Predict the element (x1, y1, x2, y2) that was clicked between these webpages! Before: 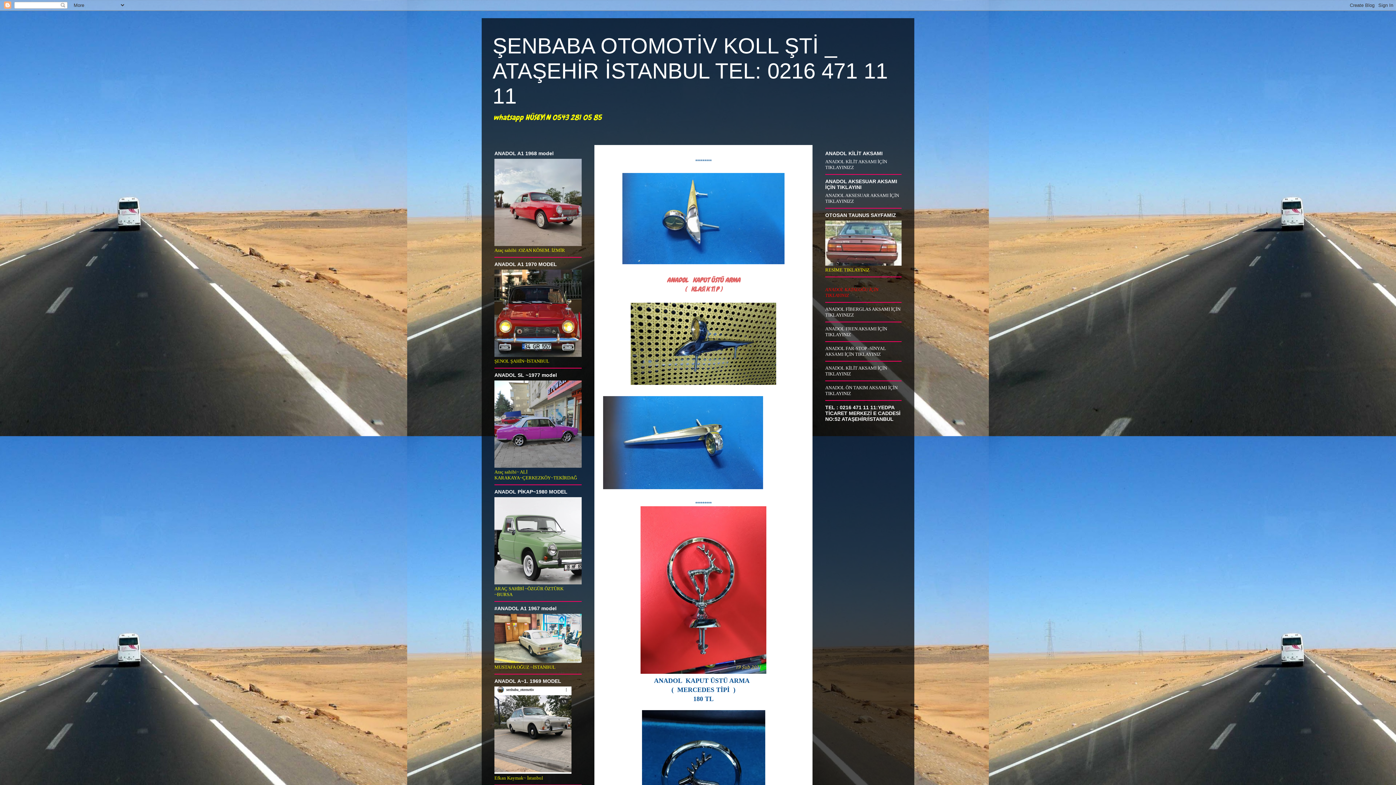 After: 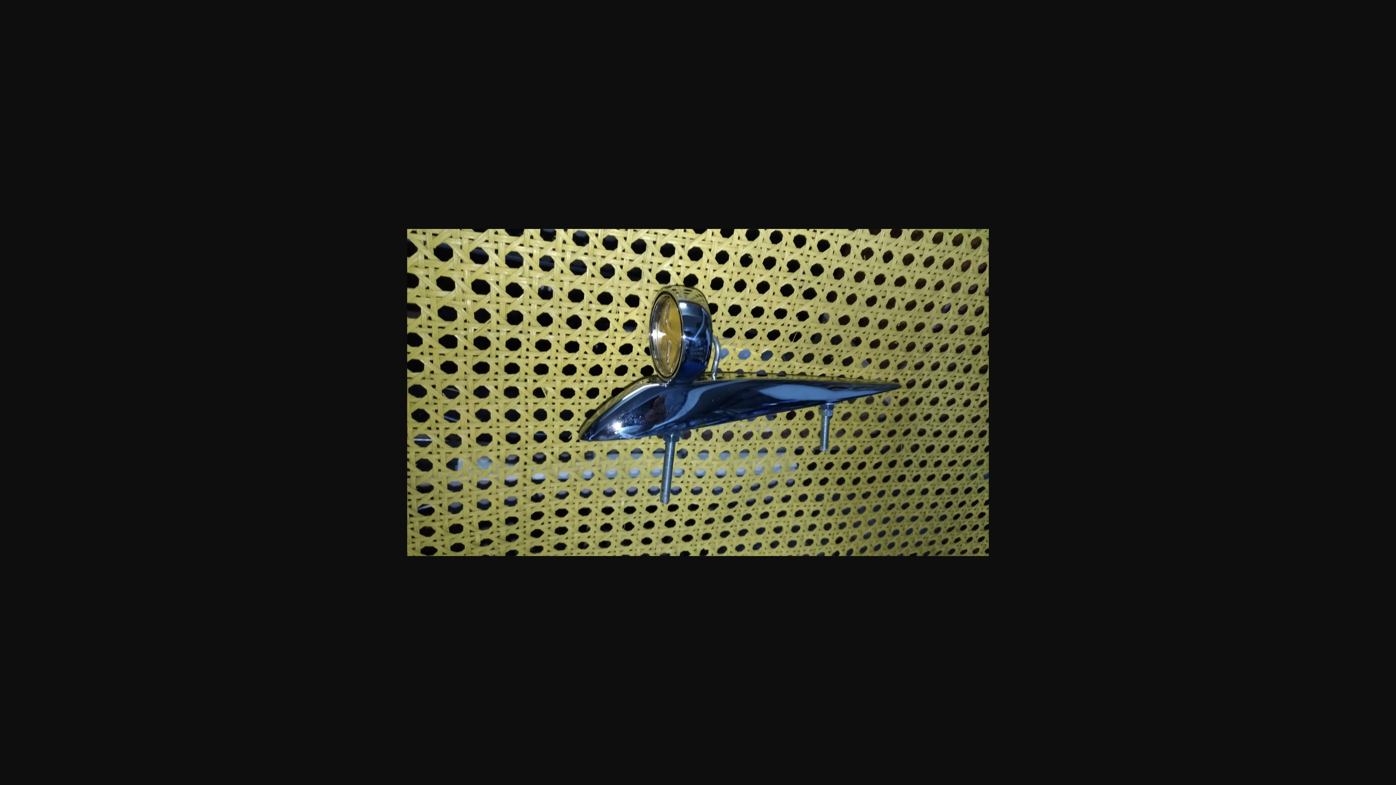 Action: bbox: (630, 378, 776, 387)